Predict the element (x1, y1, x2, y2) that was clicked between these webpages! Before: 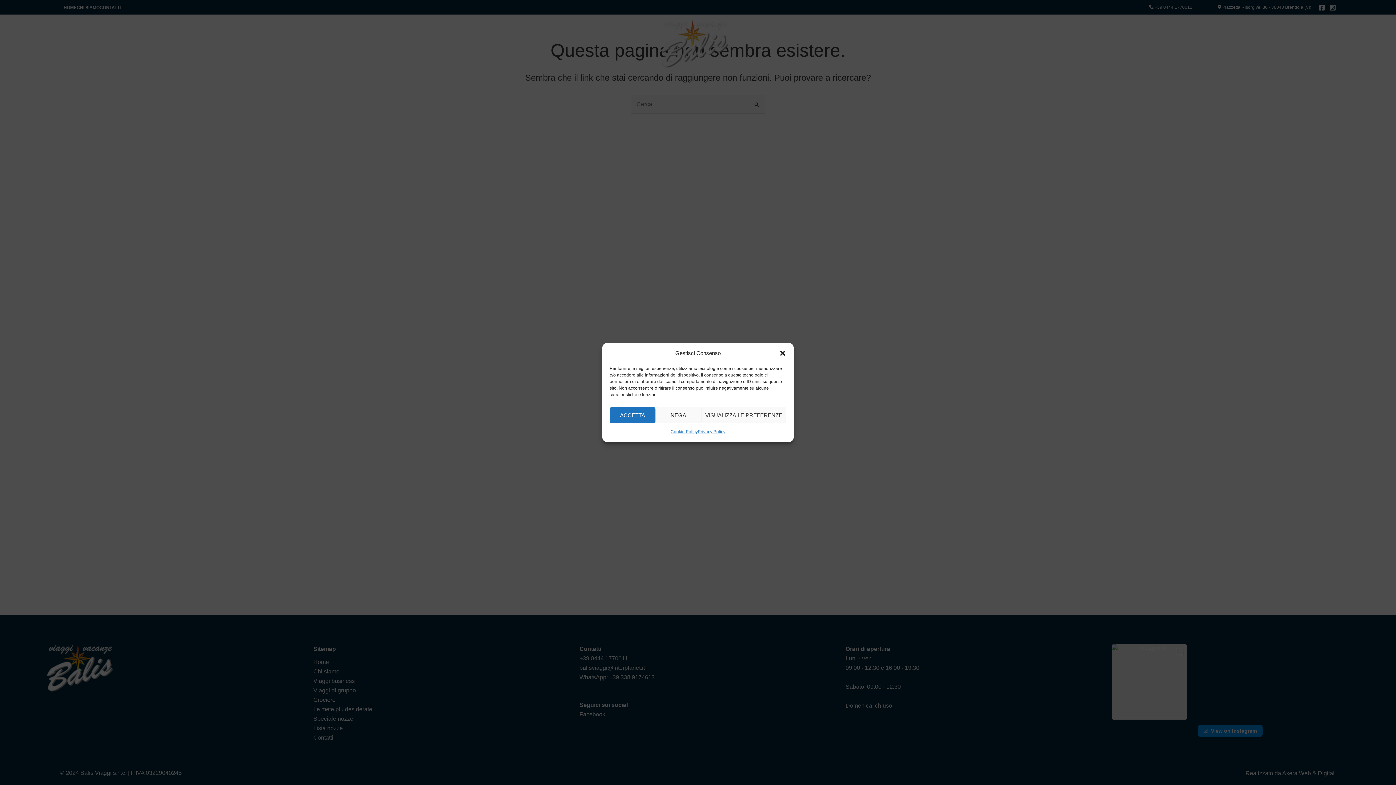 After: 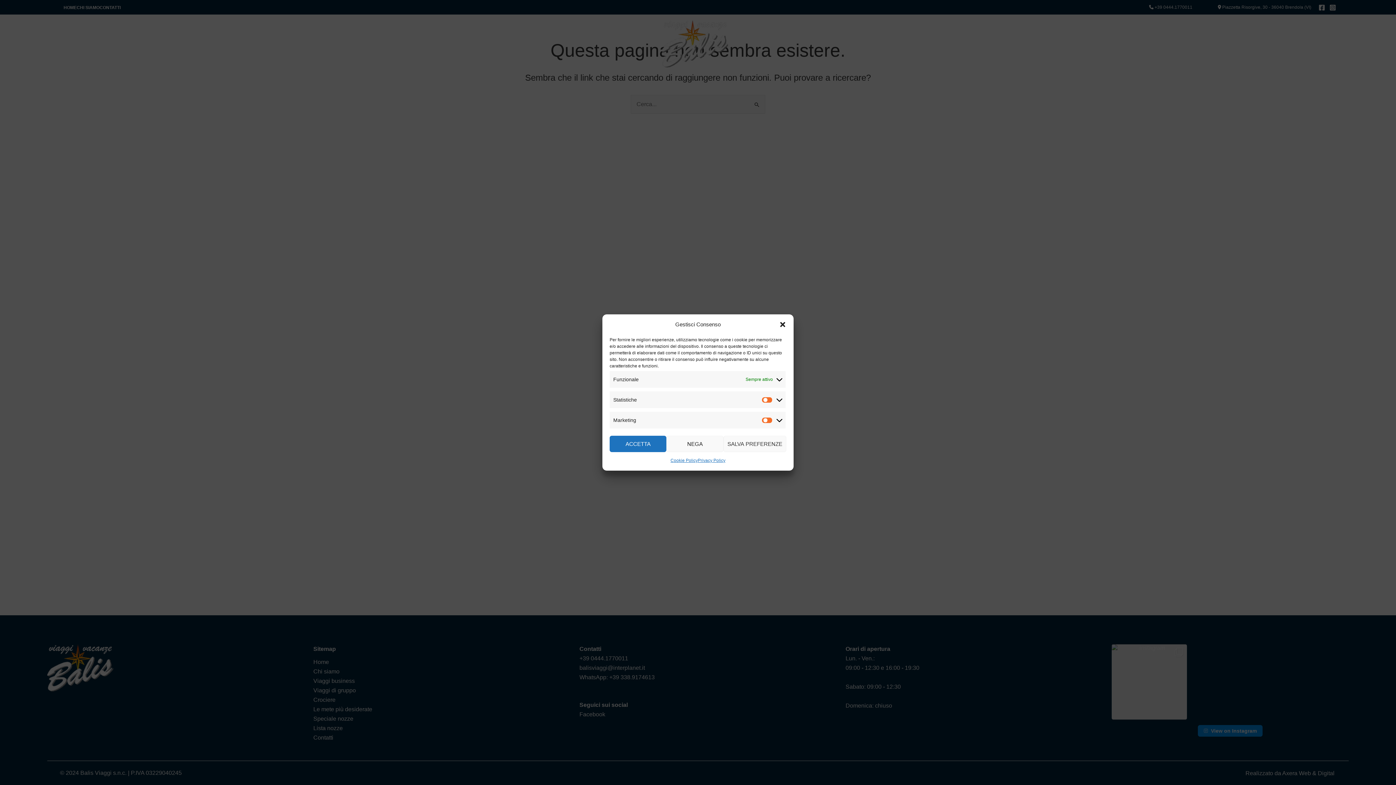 Action: bbox: (701, 407, 786, 423) label: VISUALIZZA LE PREFERENZE